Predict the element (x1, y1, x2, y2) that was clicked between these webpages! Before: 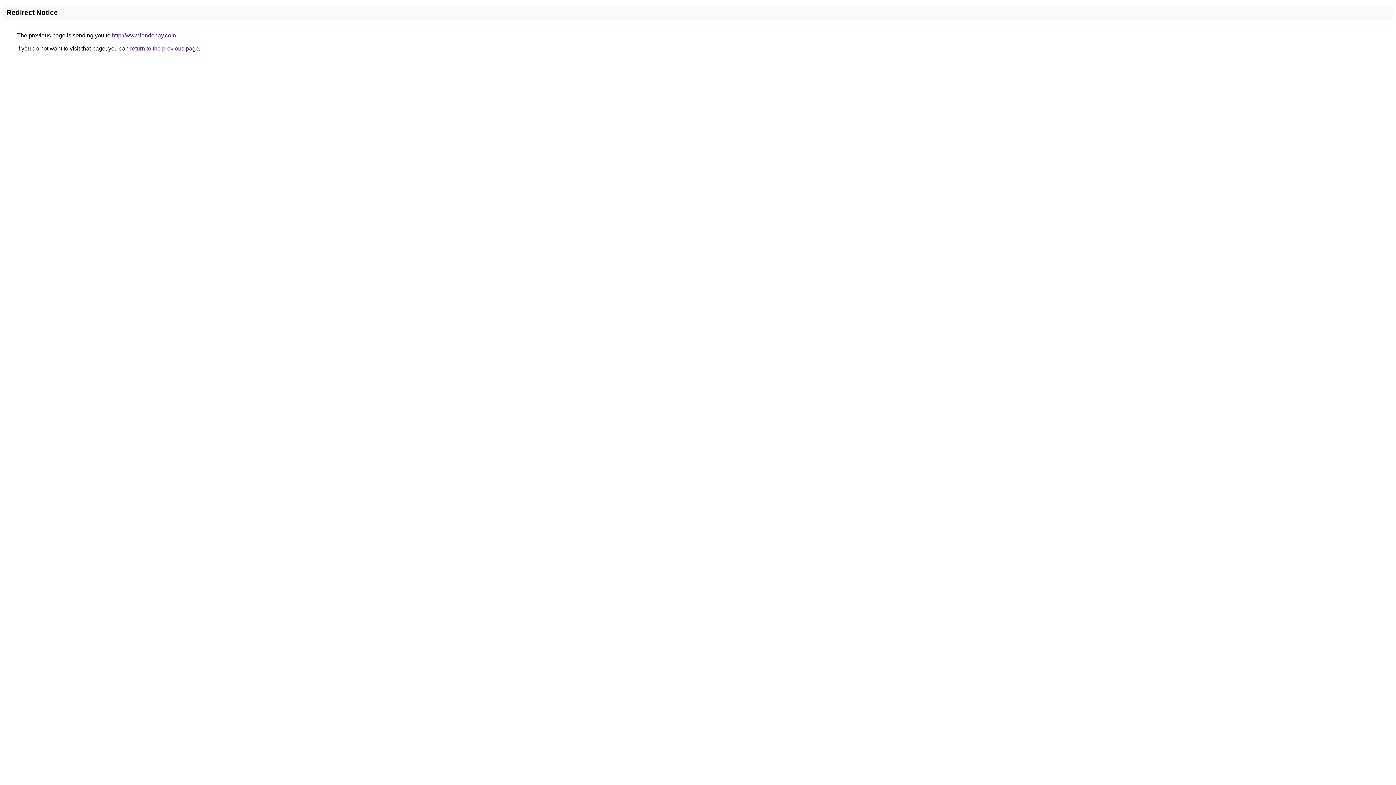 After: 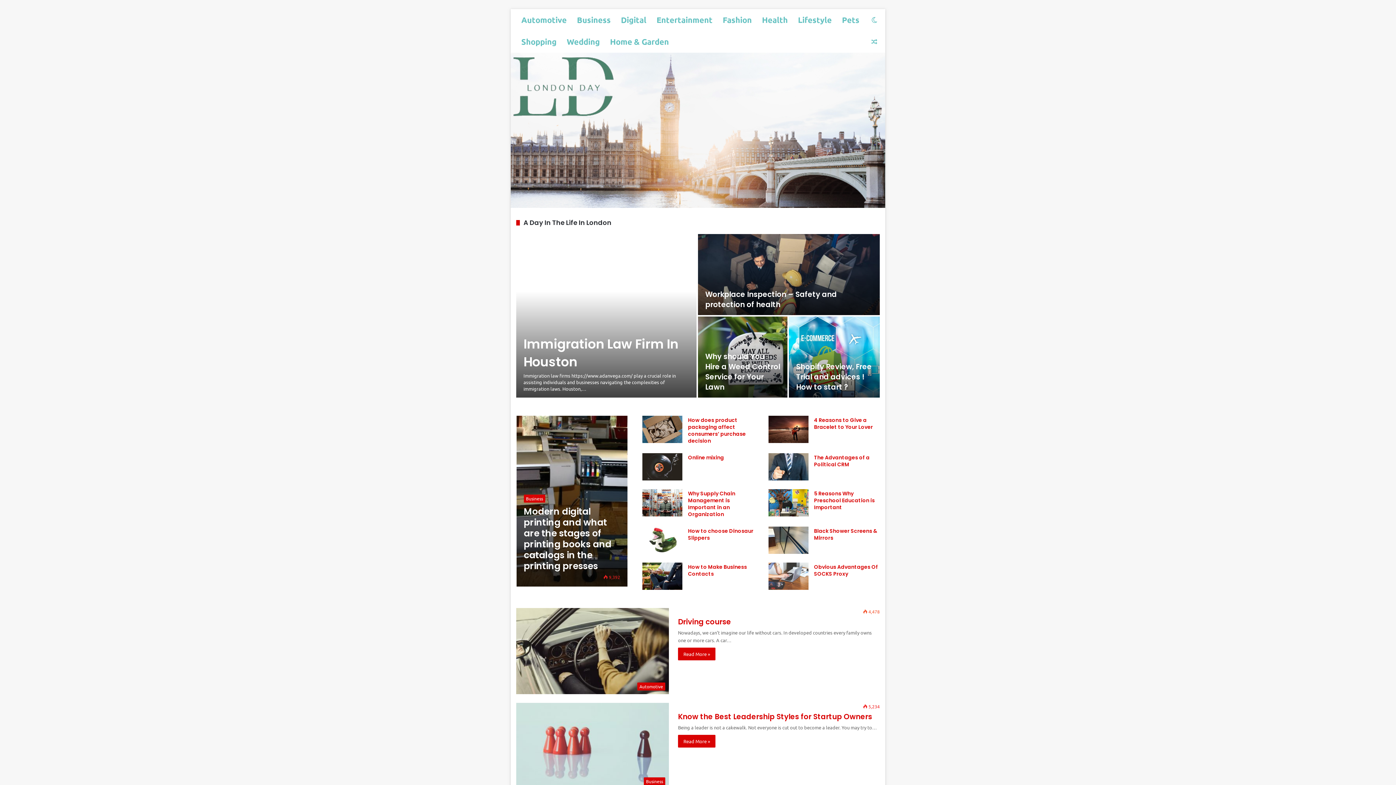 Action: bbox: (112, 32, 176, 38) label: http://www.londonay.com